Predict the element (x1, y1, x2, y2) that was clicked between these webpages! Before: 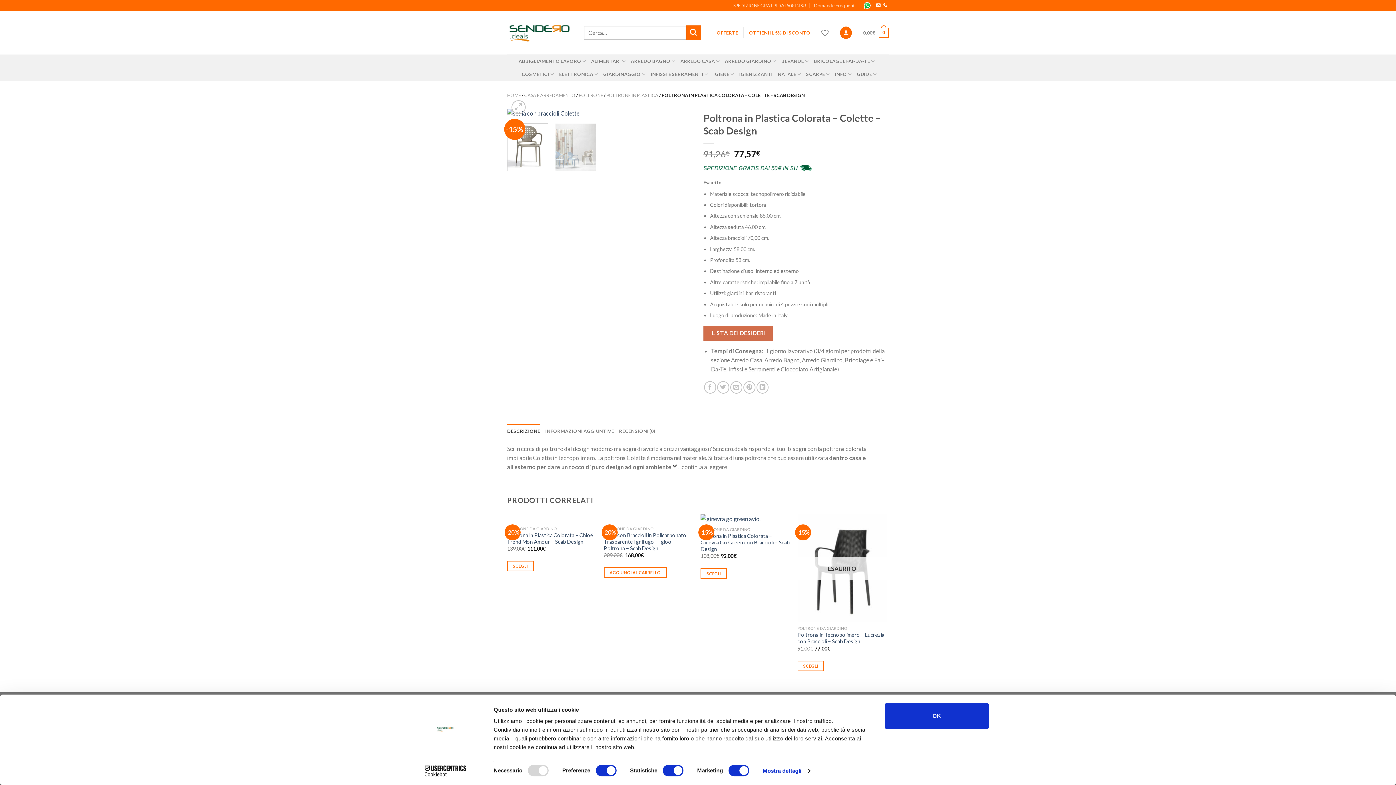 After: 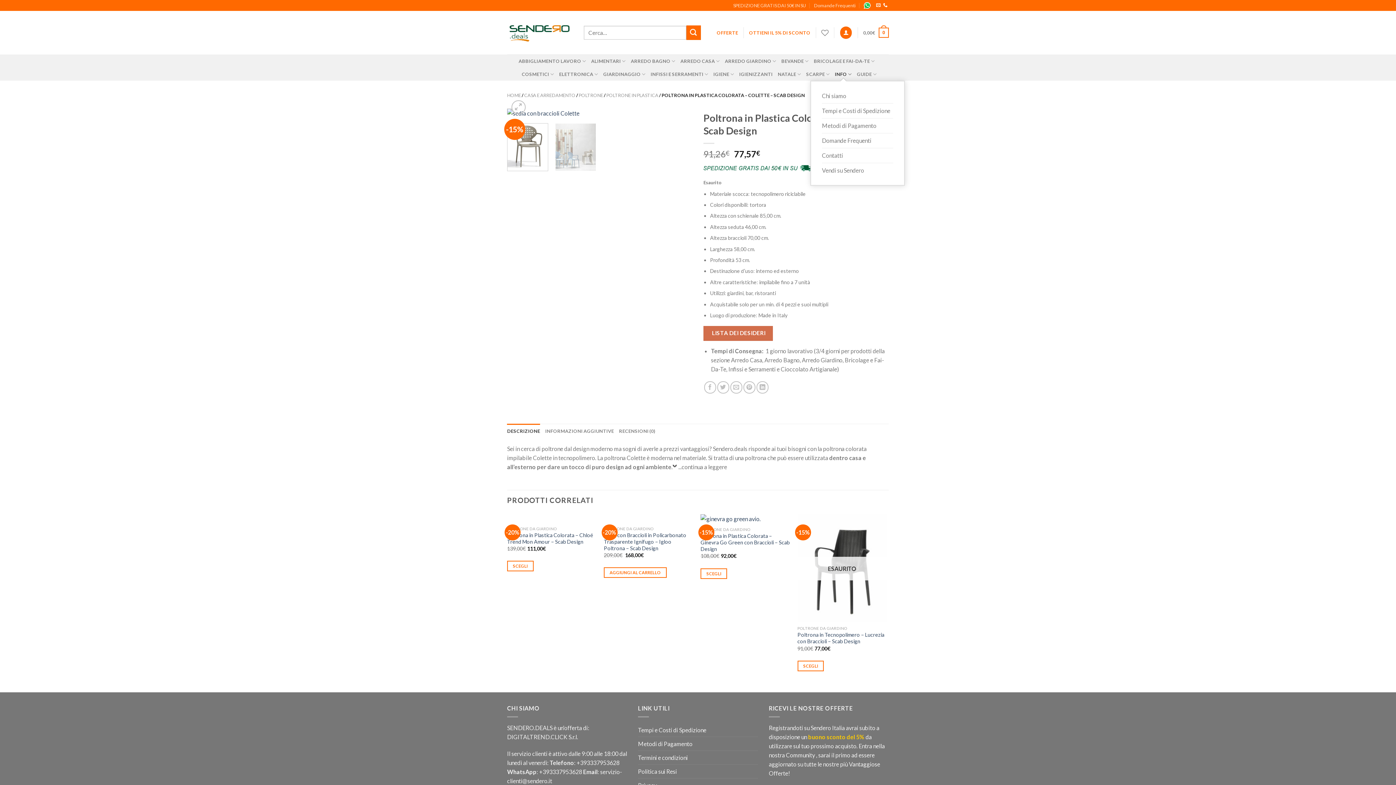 Action: bbox: (835, 67, 851, 80) label: INFO